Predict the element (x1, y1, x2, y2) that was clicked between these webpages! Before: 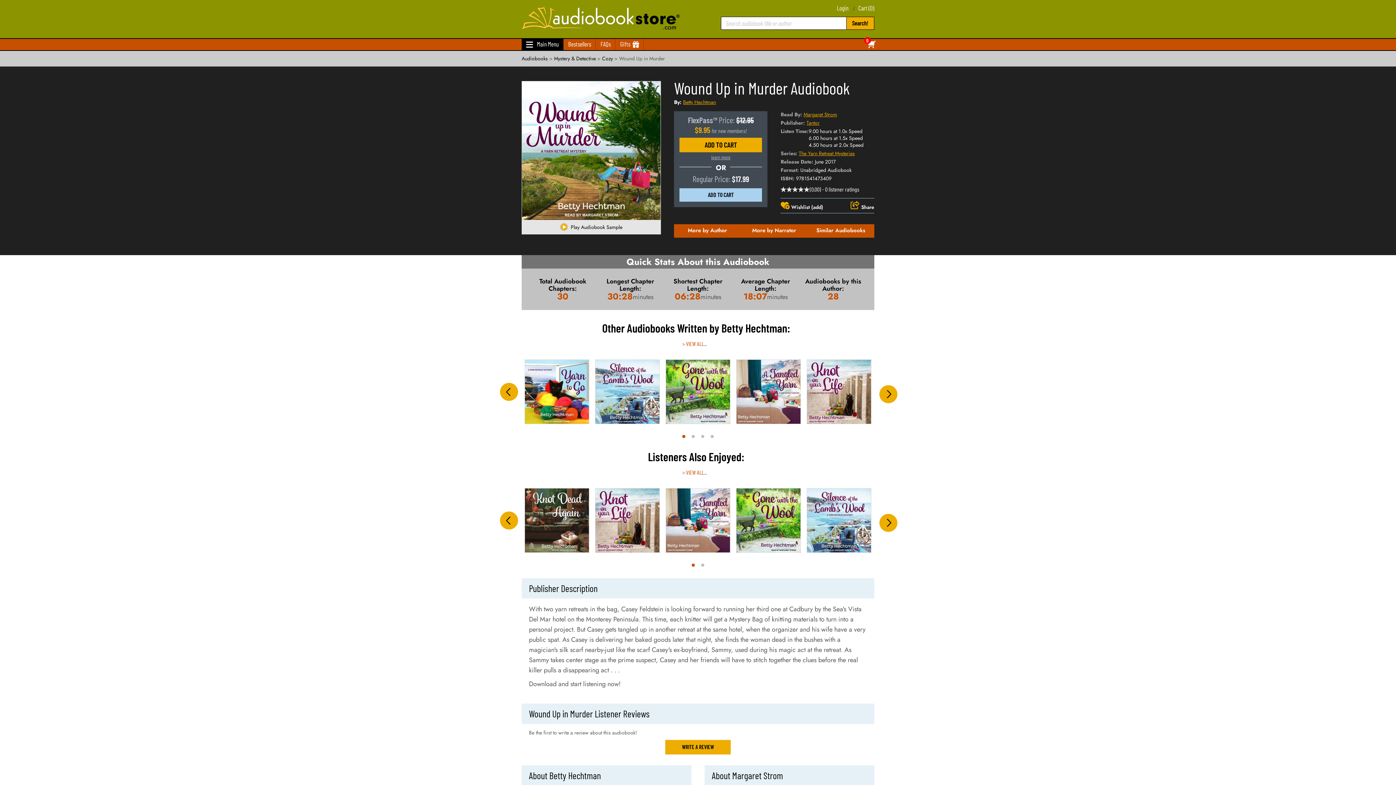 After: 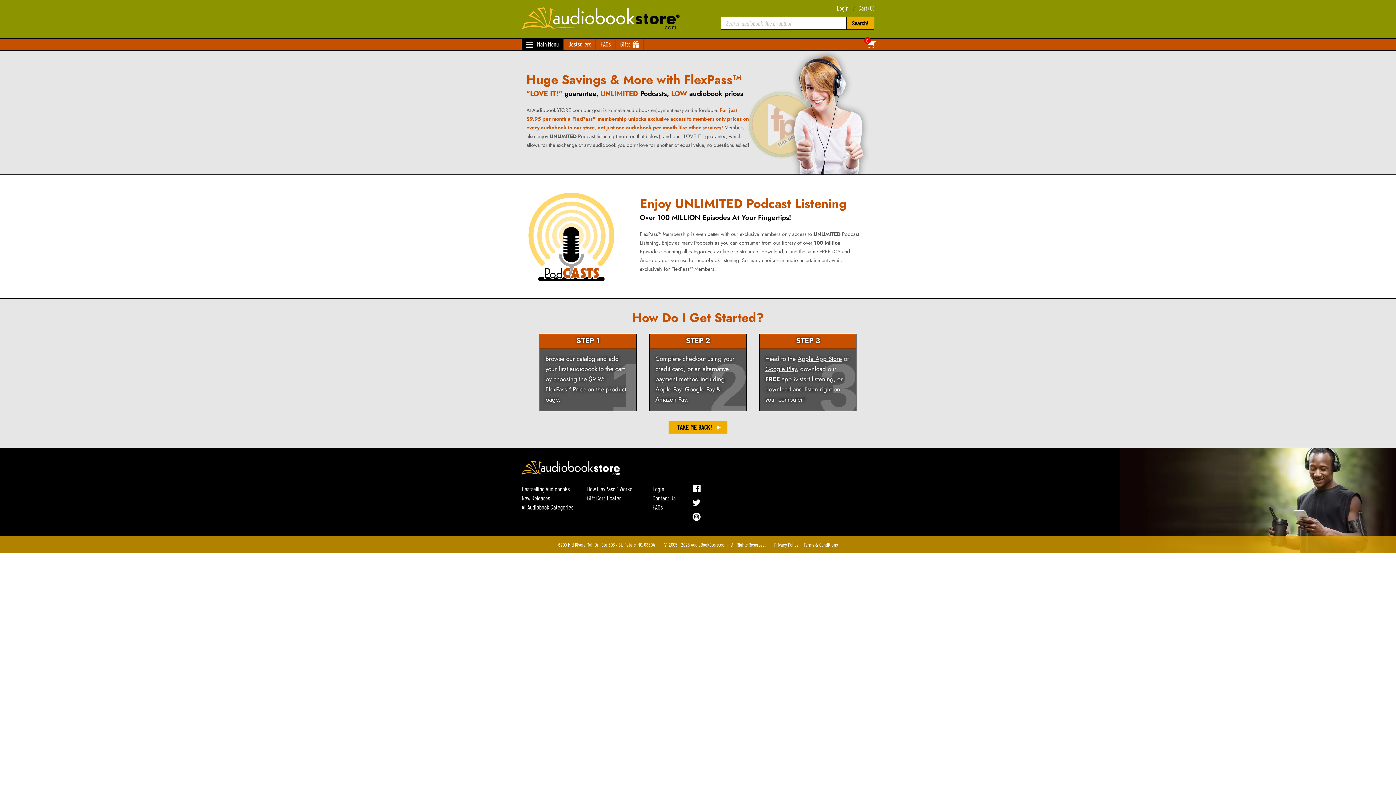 Action: bbox: (711, 153, 730, 160) label: learn more